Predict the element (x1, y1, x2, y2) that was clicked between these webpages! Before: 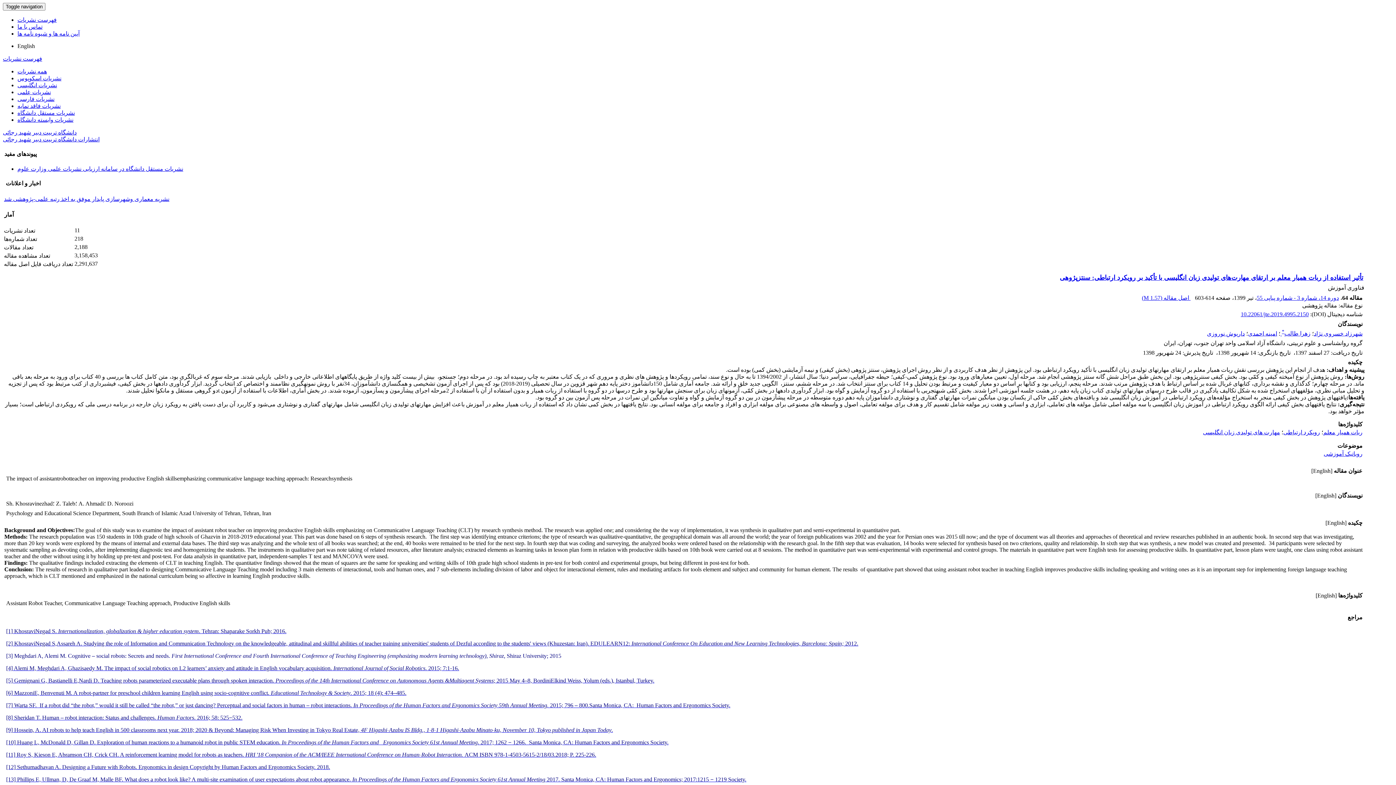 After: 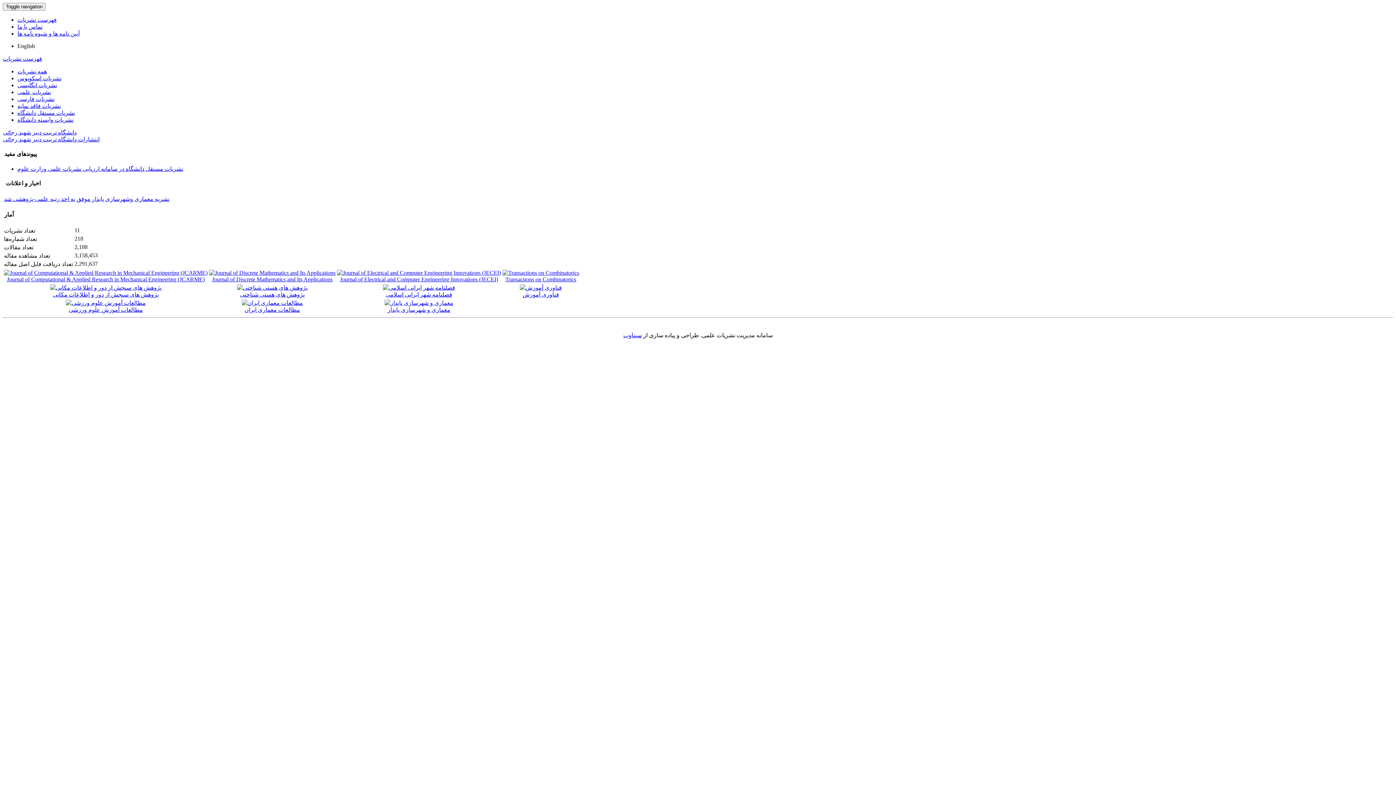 Action: label: فهرست نشریات bbox: (2, 55, 42, 61)